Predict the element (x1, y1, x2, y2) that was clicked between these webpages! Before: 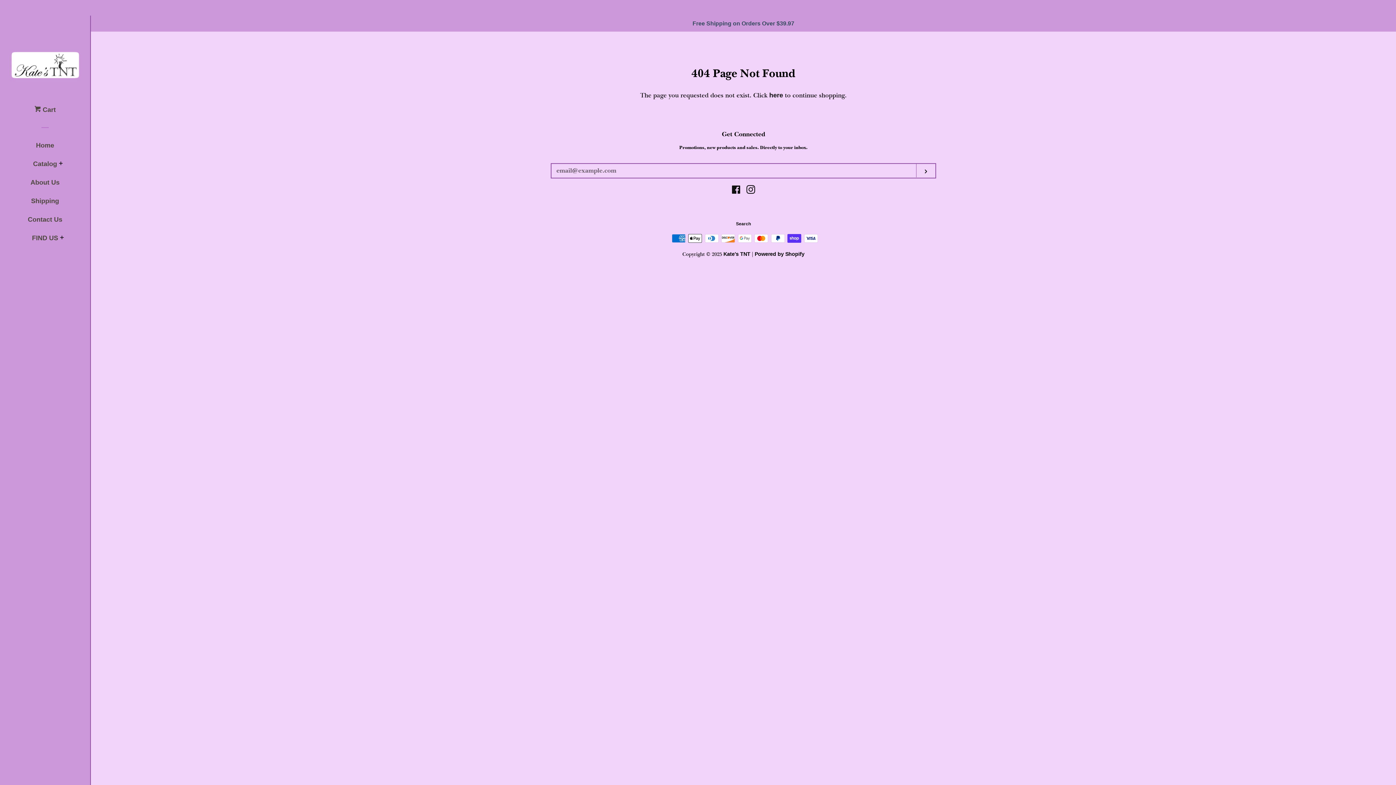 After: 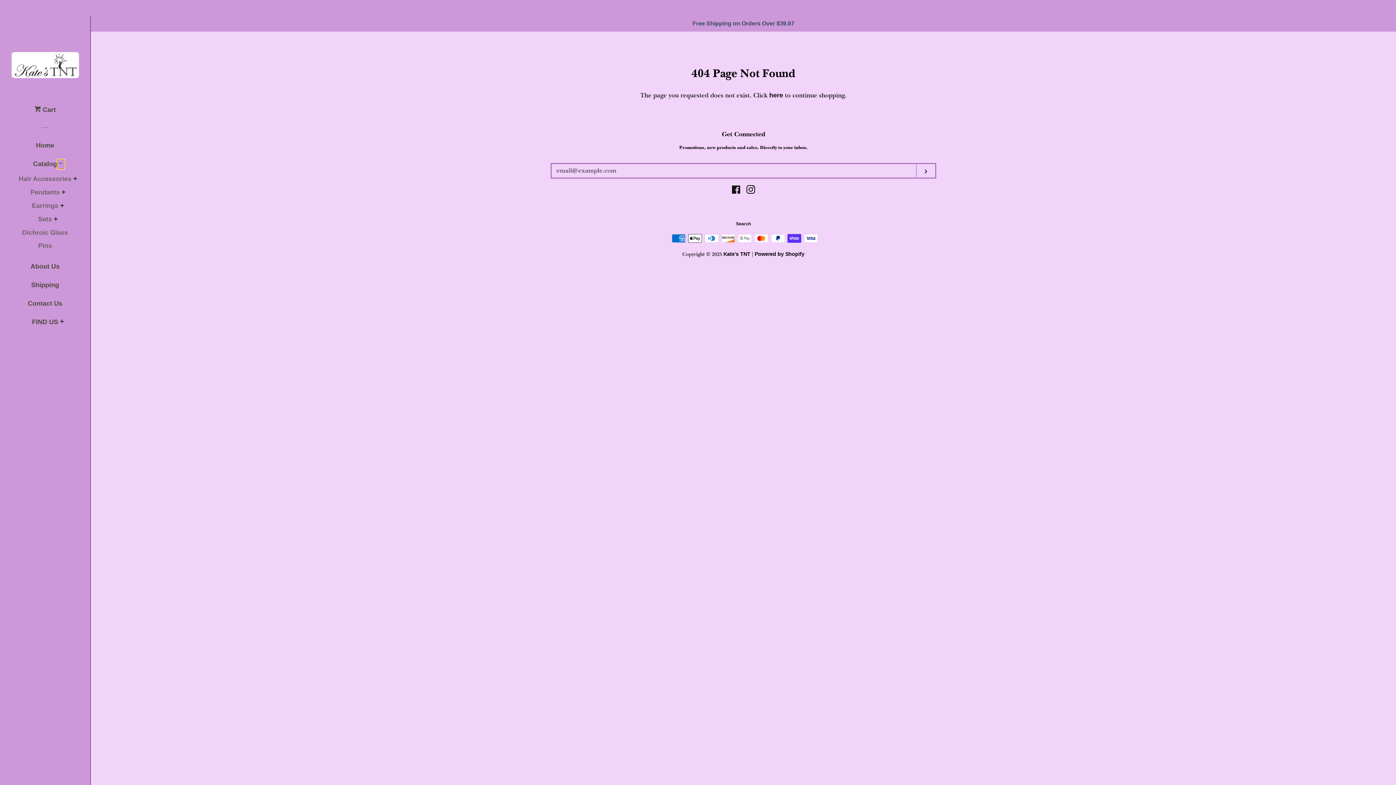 Action: bbox: (57, 159, 64, 169) label: Catalog Menu